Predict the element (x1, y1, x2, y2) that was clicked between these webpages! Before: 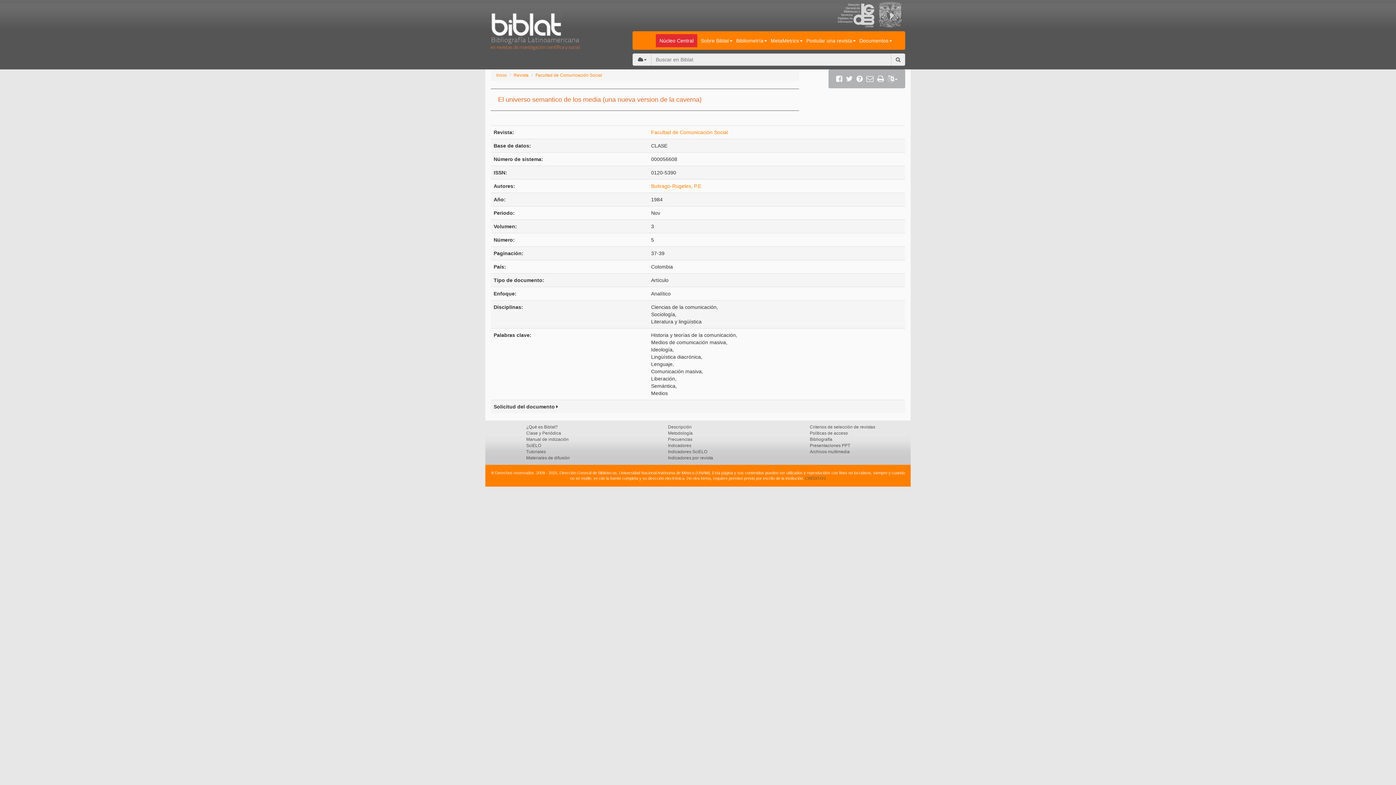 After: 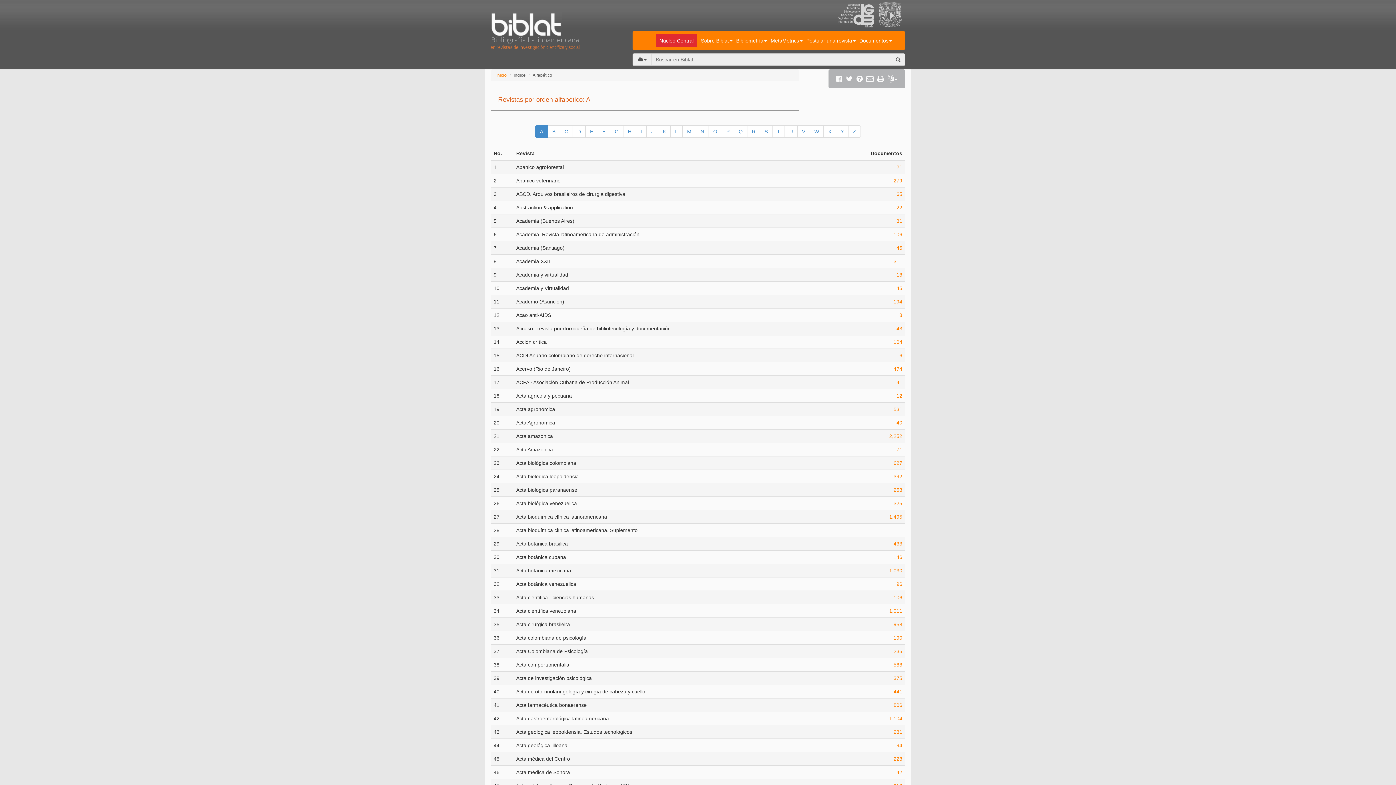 Action: label: Revista bbox: (513, 72, 528, 77)